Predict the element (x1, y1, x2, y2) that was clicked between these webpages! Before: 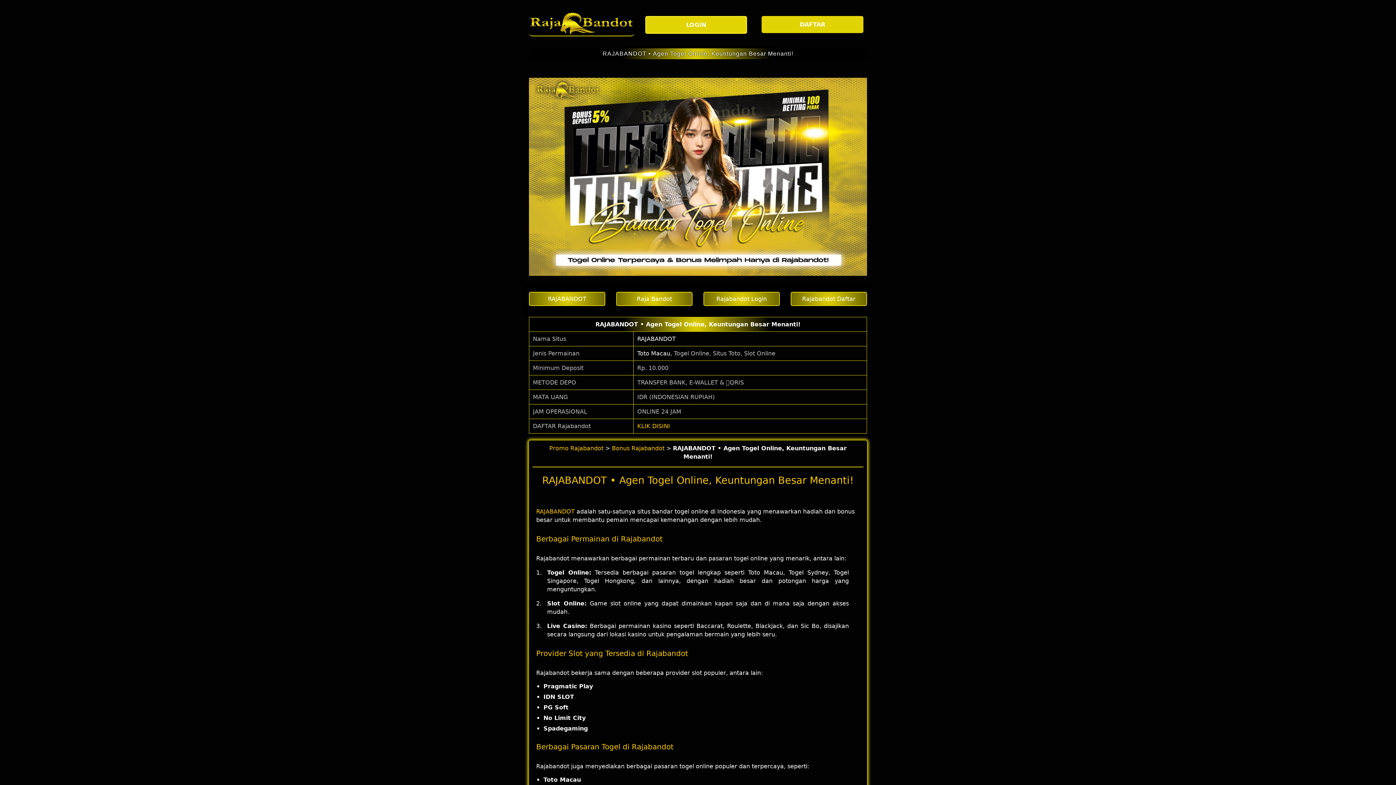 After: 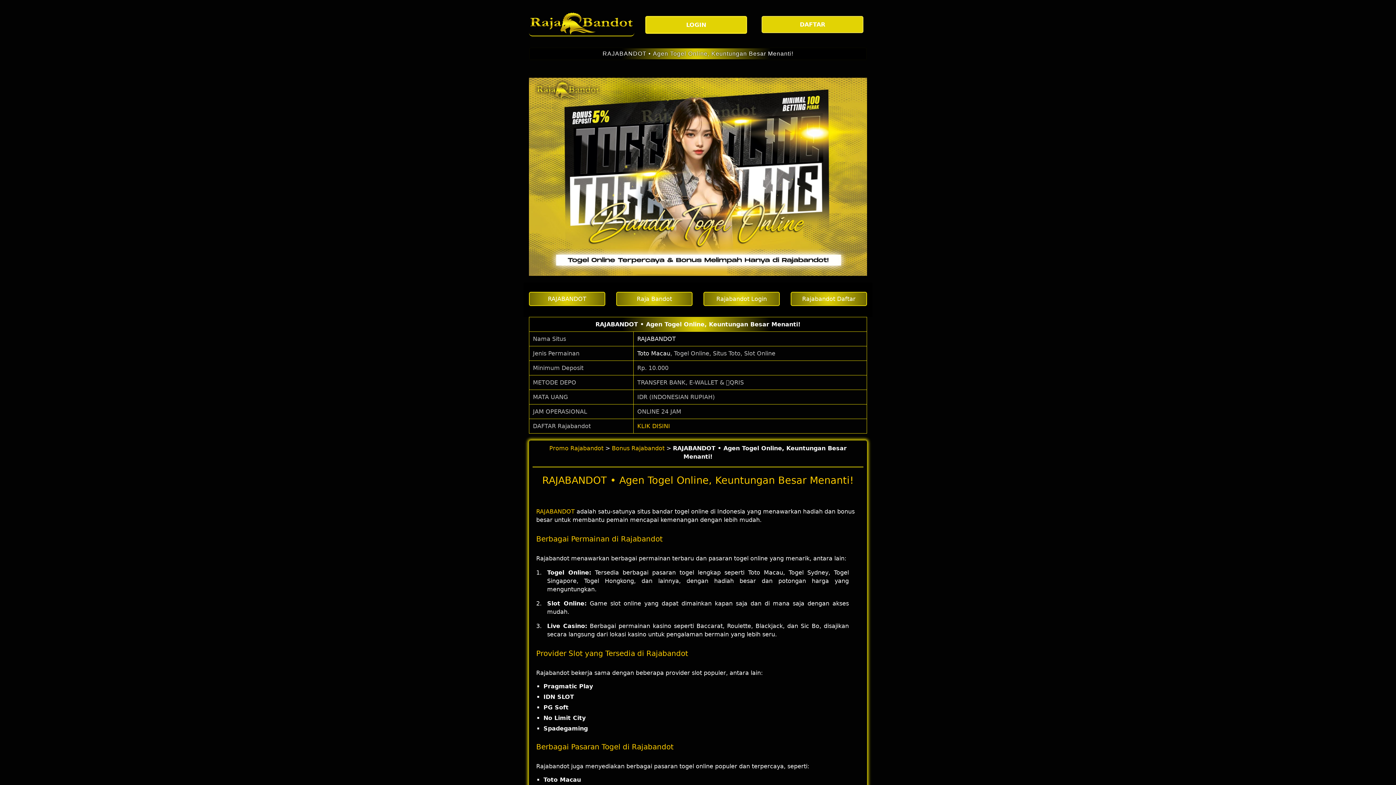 Action: bbox: (790, 291, 867, 306) label: Rajabandot Daftar